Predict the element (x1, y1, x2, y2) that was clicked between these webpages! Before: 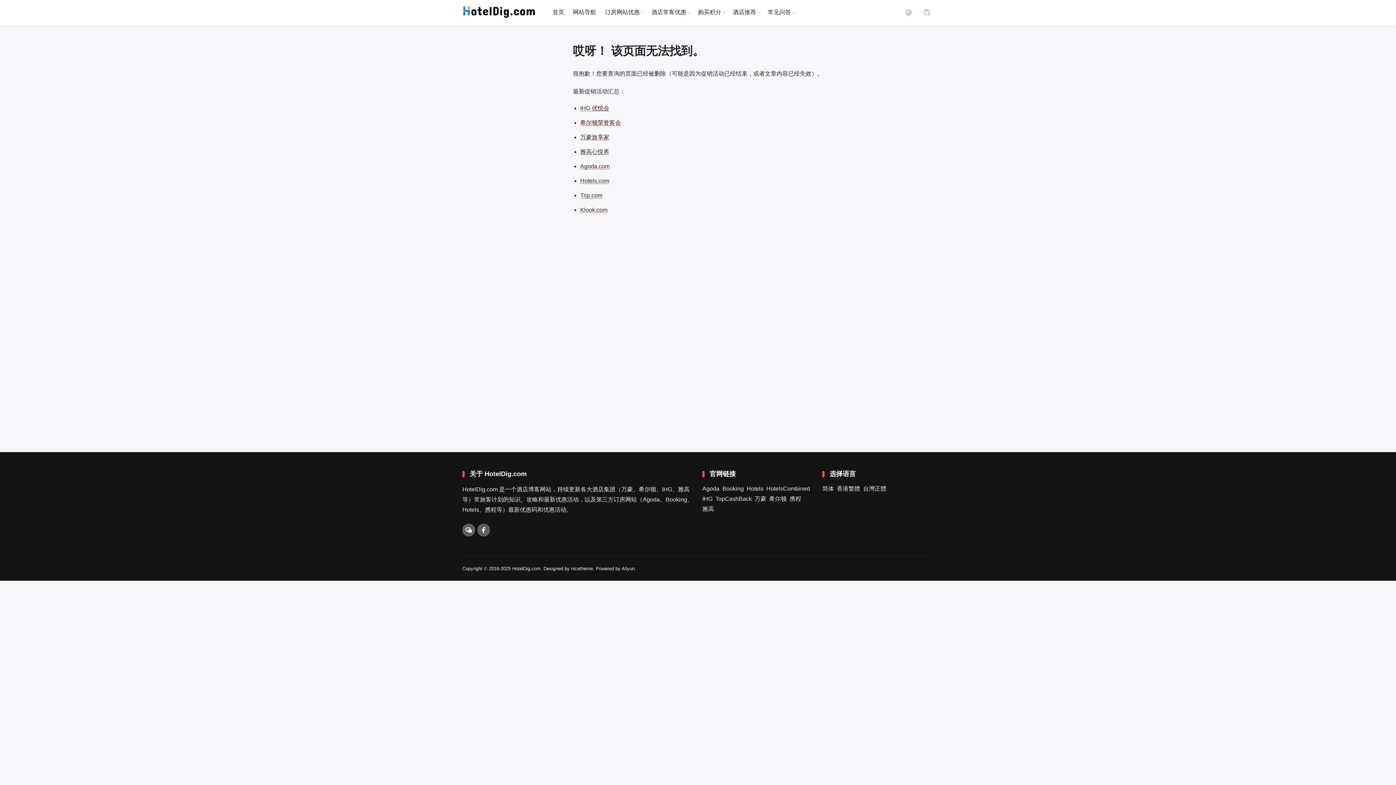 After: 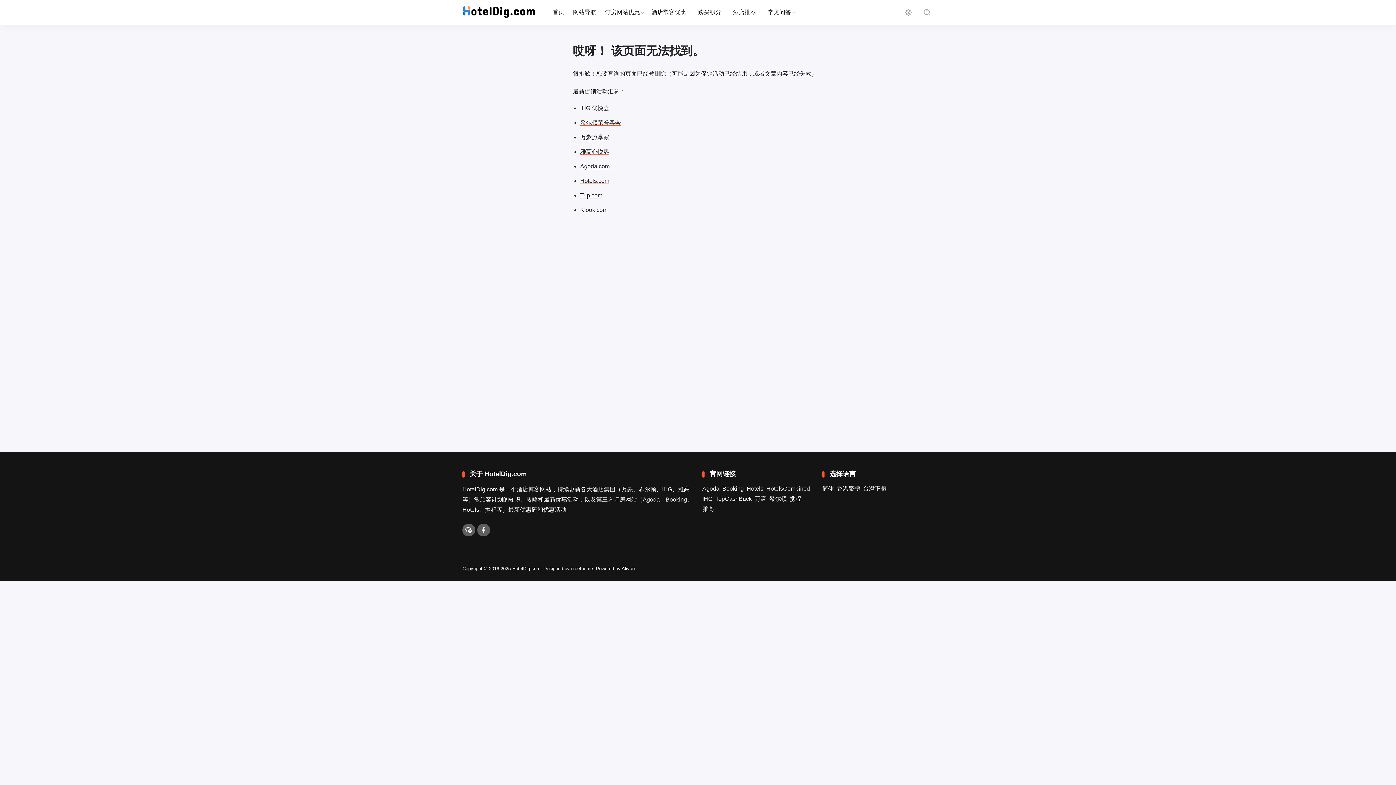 Action: label: 携程 bbox: (789, 494, 802, 504)